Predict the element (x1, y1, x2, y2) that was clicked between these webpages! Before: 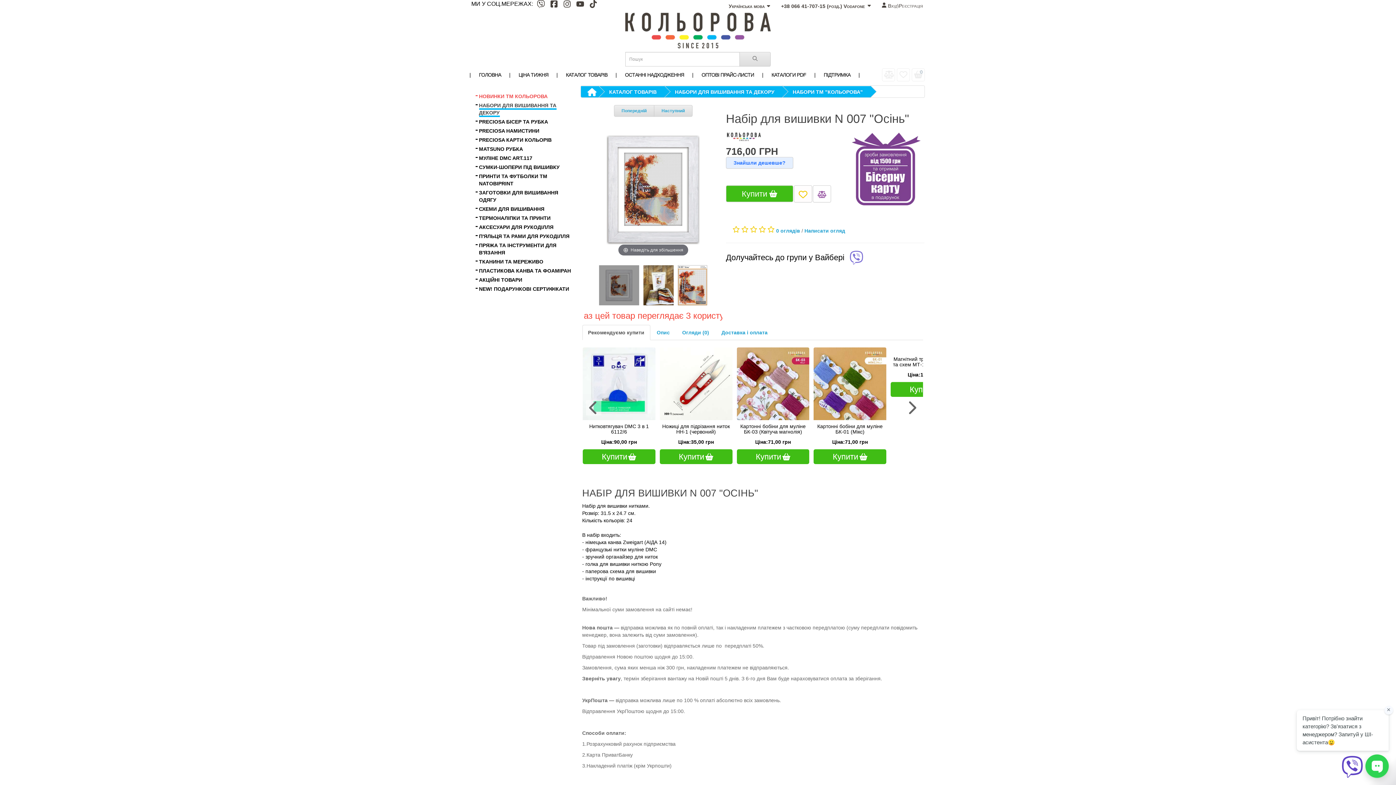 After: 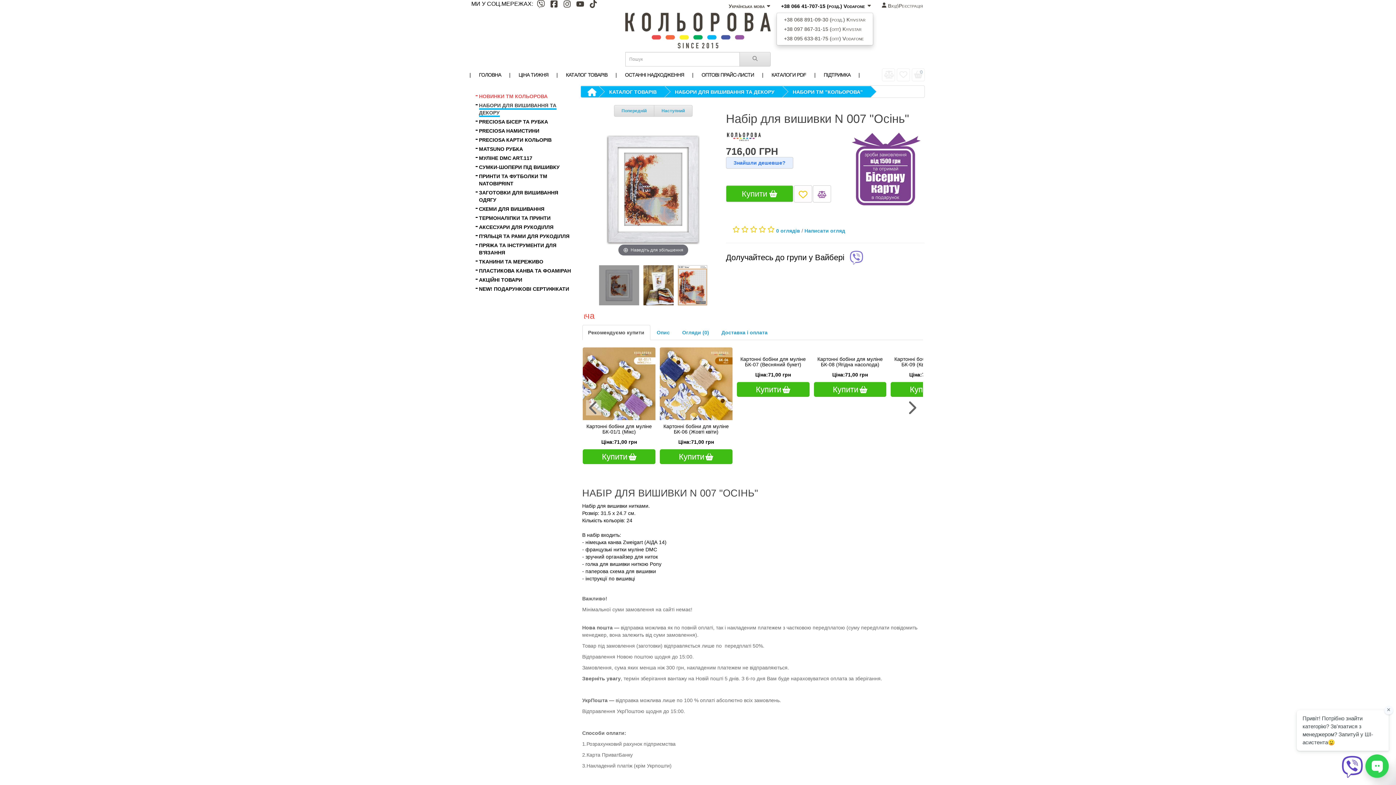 Action: bbox: (776, 2, 876, 9) label: +38 066 41-707-15 (розд.) Vodafone 